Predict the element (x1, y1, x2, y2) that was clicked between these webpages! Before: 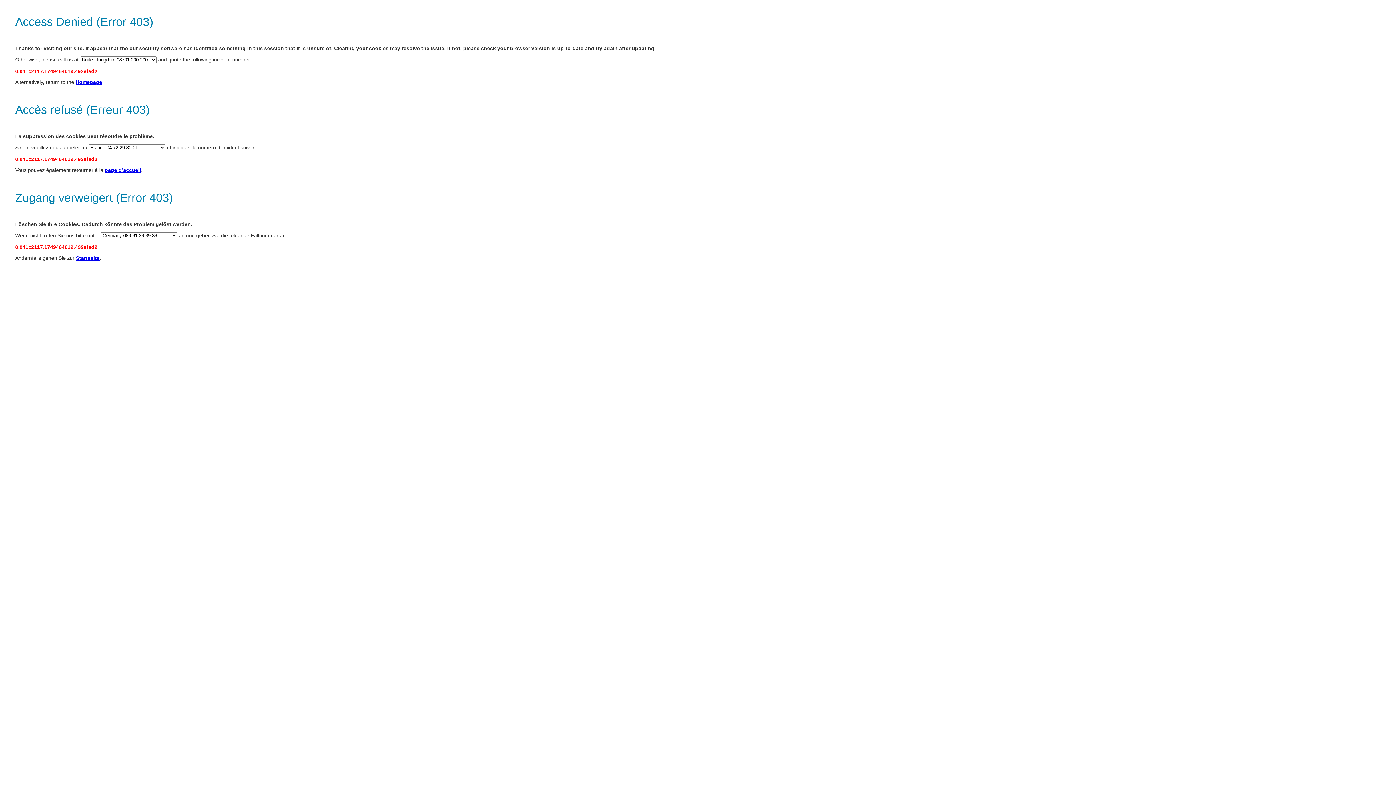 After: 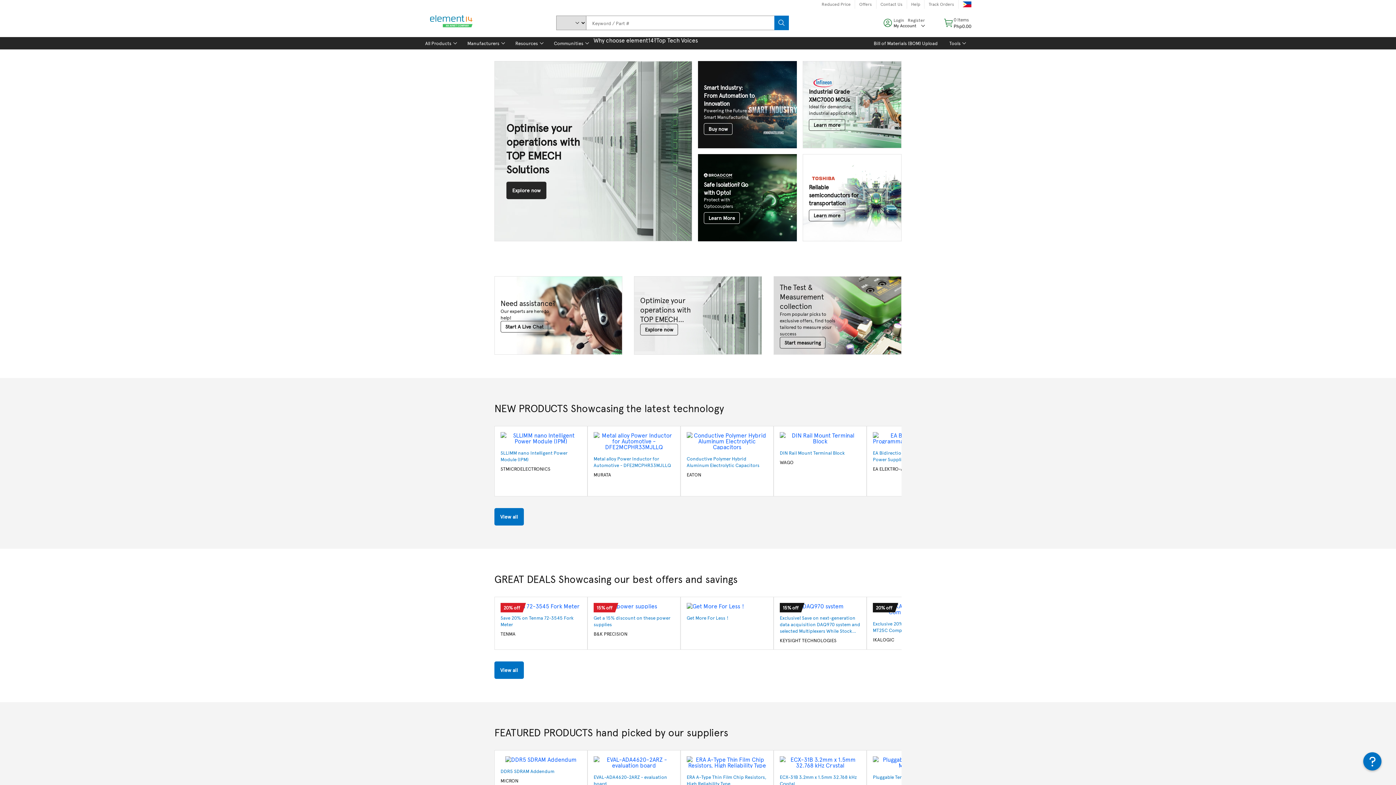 Action: label: page d’accueil bbox: (104, 167, 141, 173)